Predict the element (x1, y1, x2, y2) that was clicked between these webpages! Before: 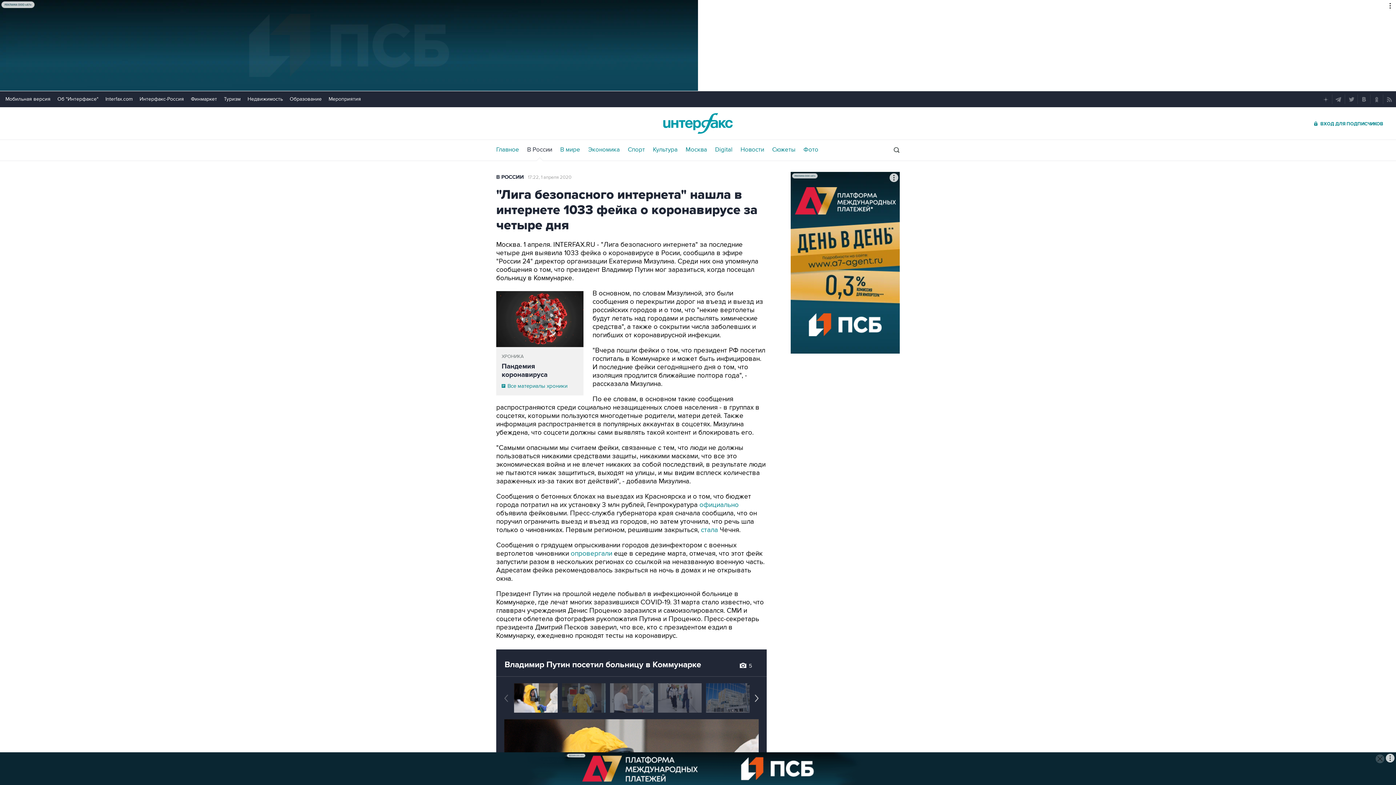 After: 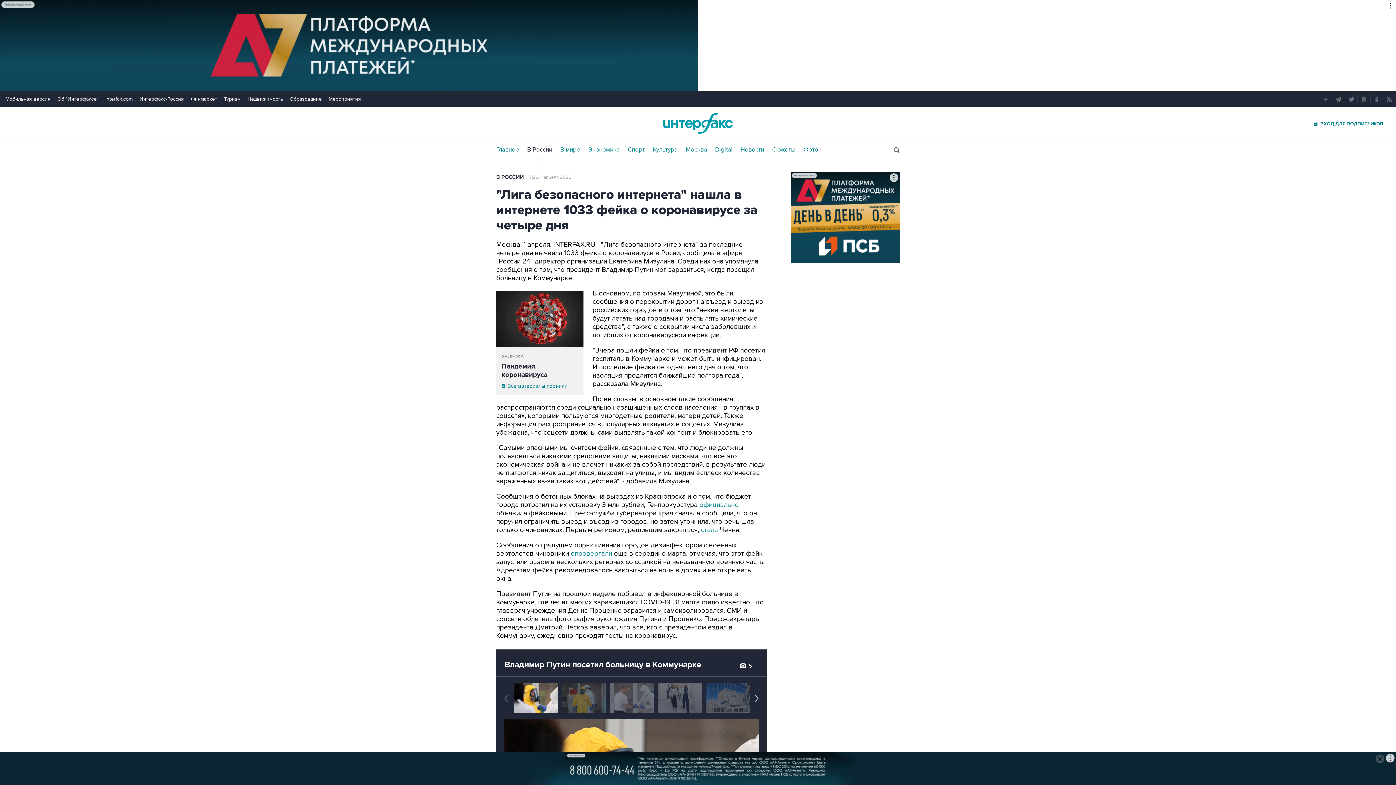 Action: bbox: (1321, 94, 1330, 104)